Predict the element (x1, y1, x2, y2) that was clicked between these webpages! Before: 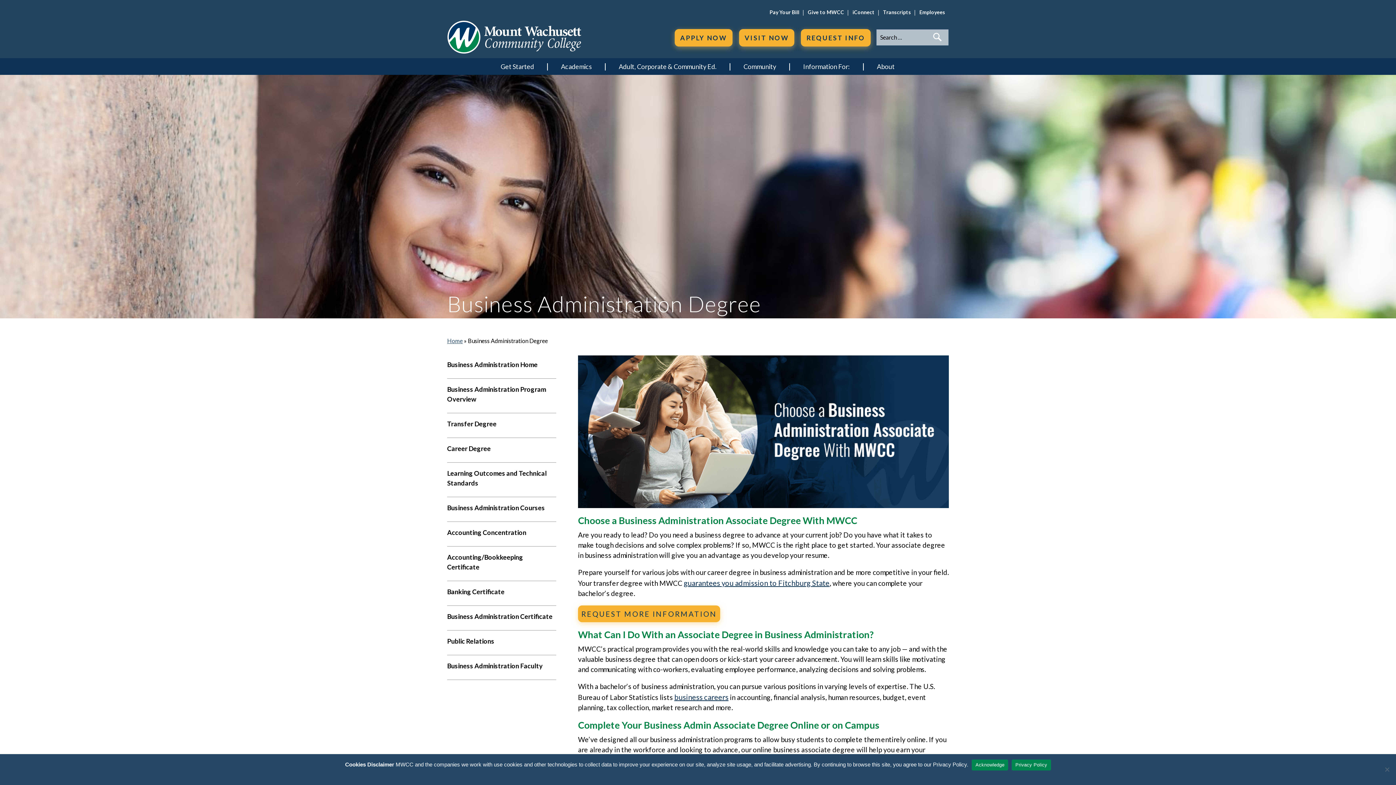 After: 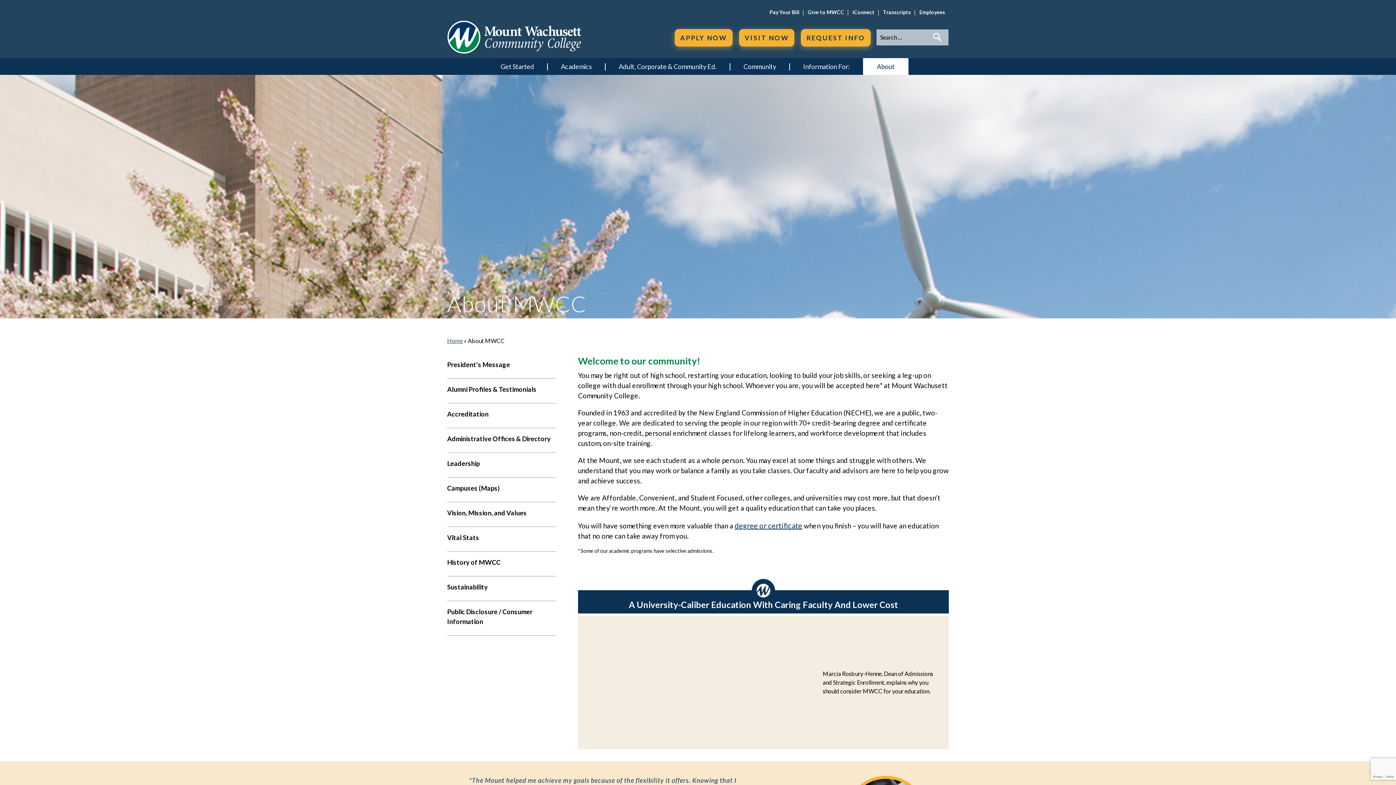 Action: bbox: (863, 58, 908, 74) label: About